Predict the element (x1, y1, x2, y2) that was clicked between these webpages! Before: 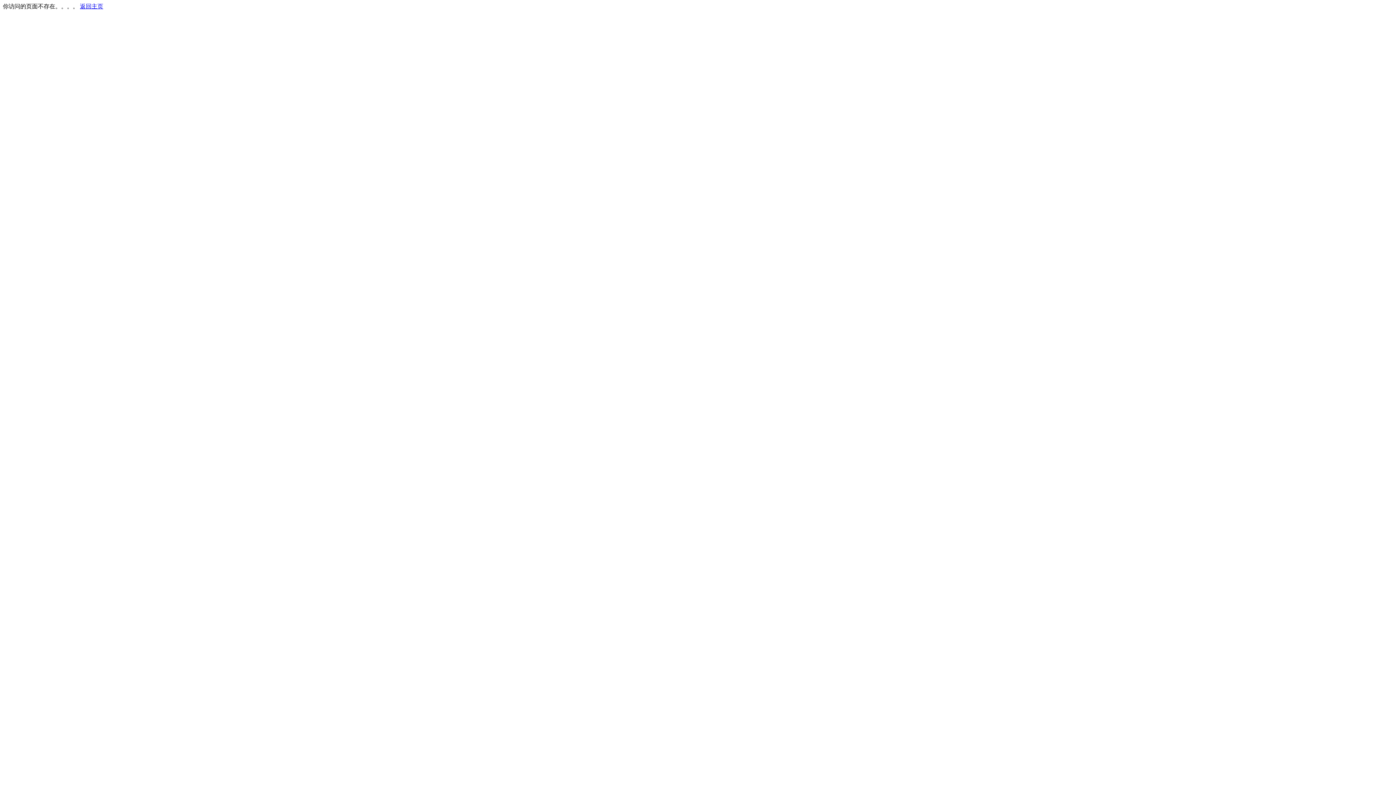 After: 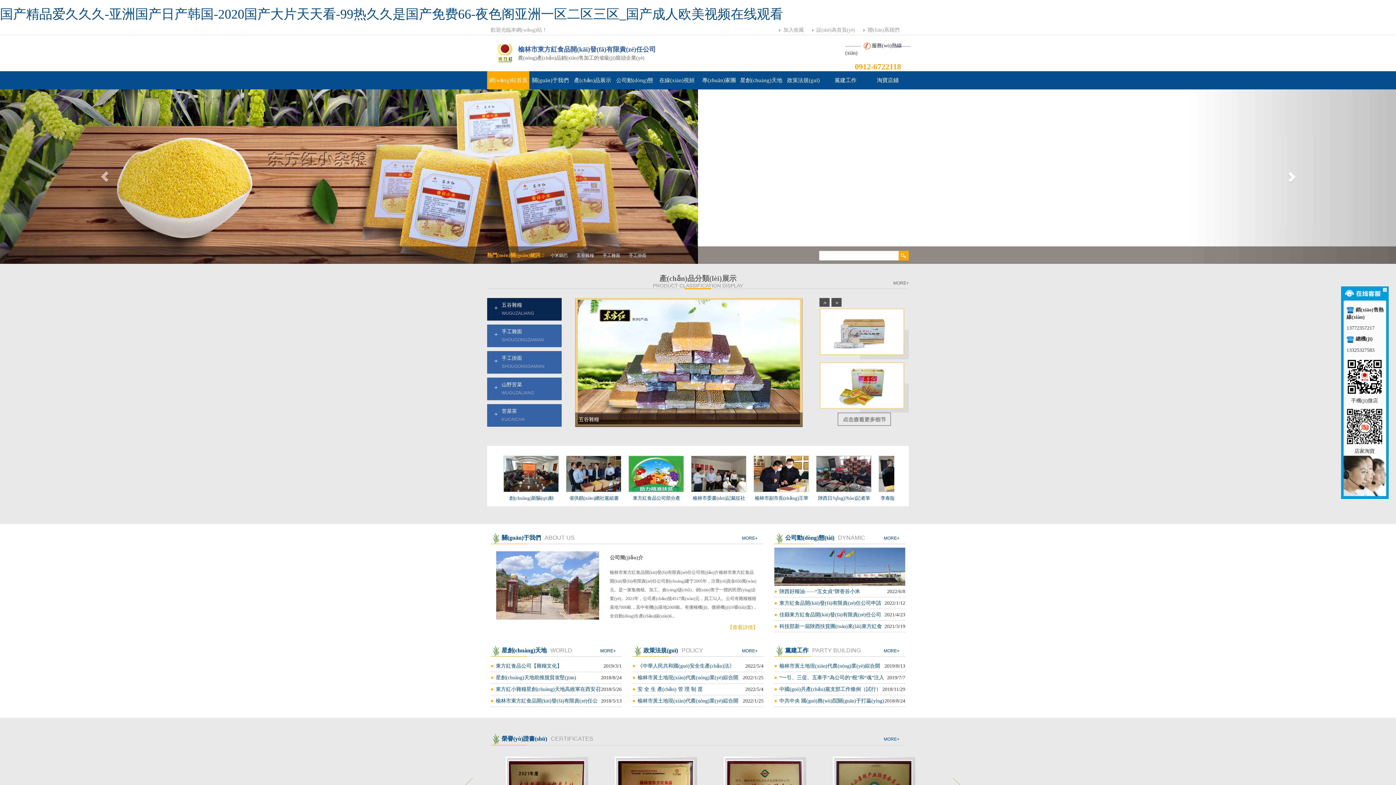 Action: bbox: (80, 3, 103, 9) label: 返回主页